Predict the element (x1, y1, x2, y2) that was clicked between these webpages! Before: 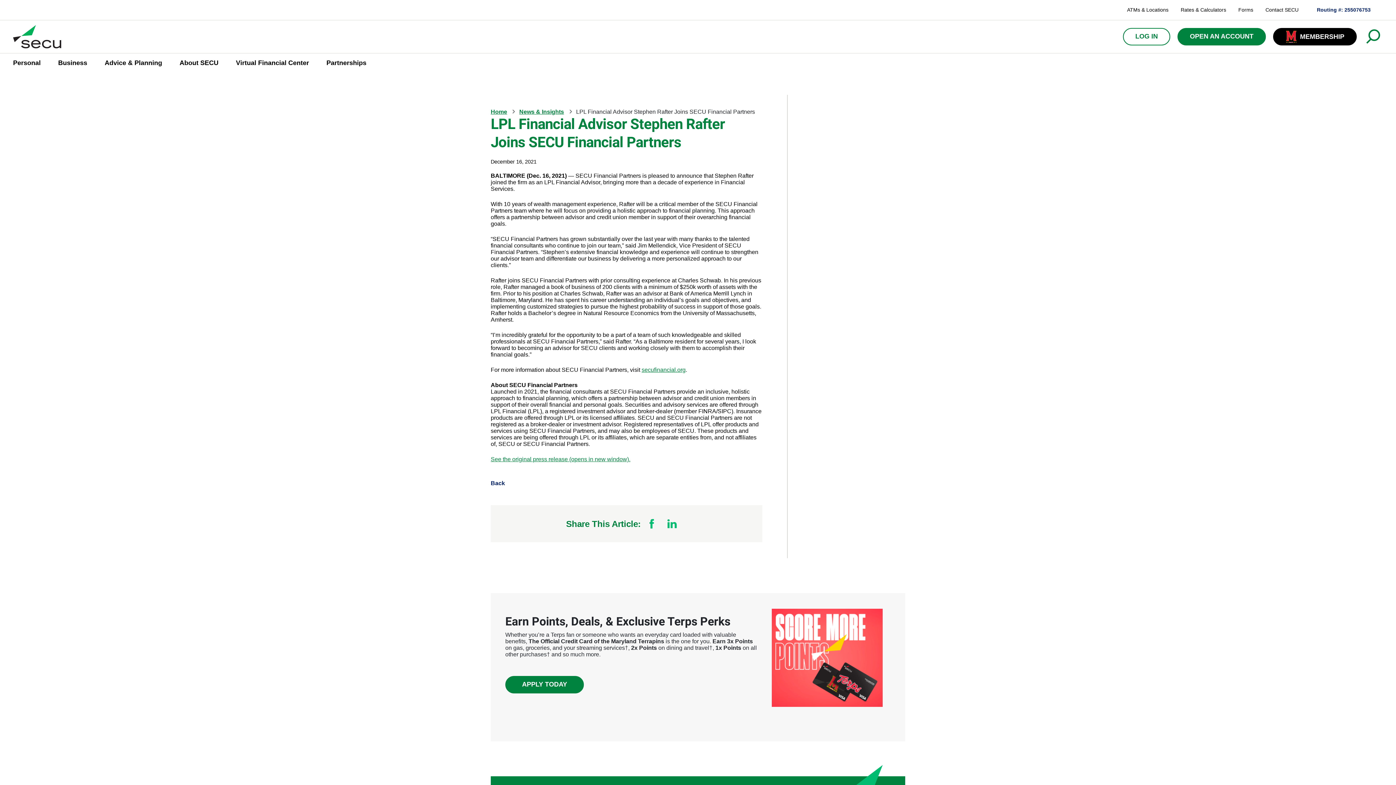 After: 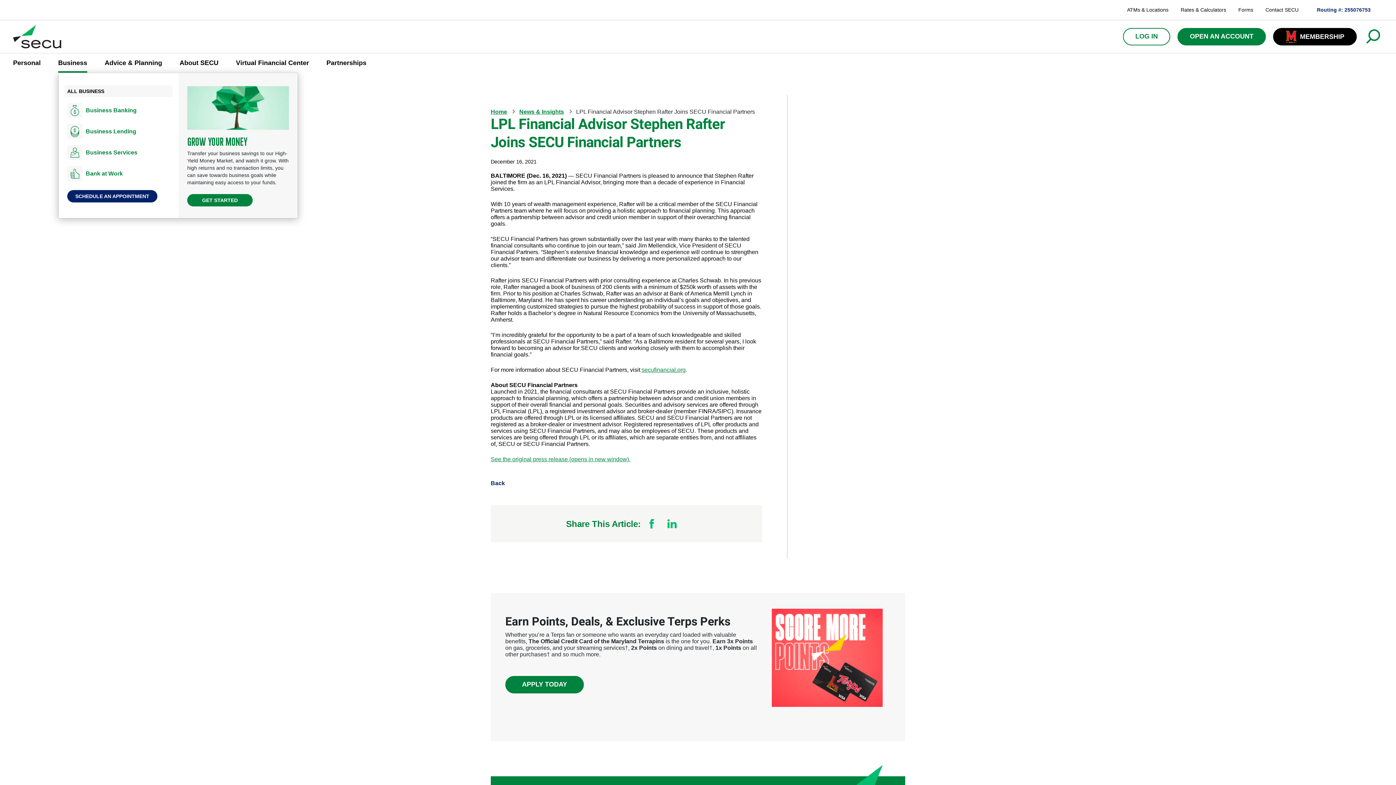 Action: label: Business bbox: (58, 56, 87, 69)